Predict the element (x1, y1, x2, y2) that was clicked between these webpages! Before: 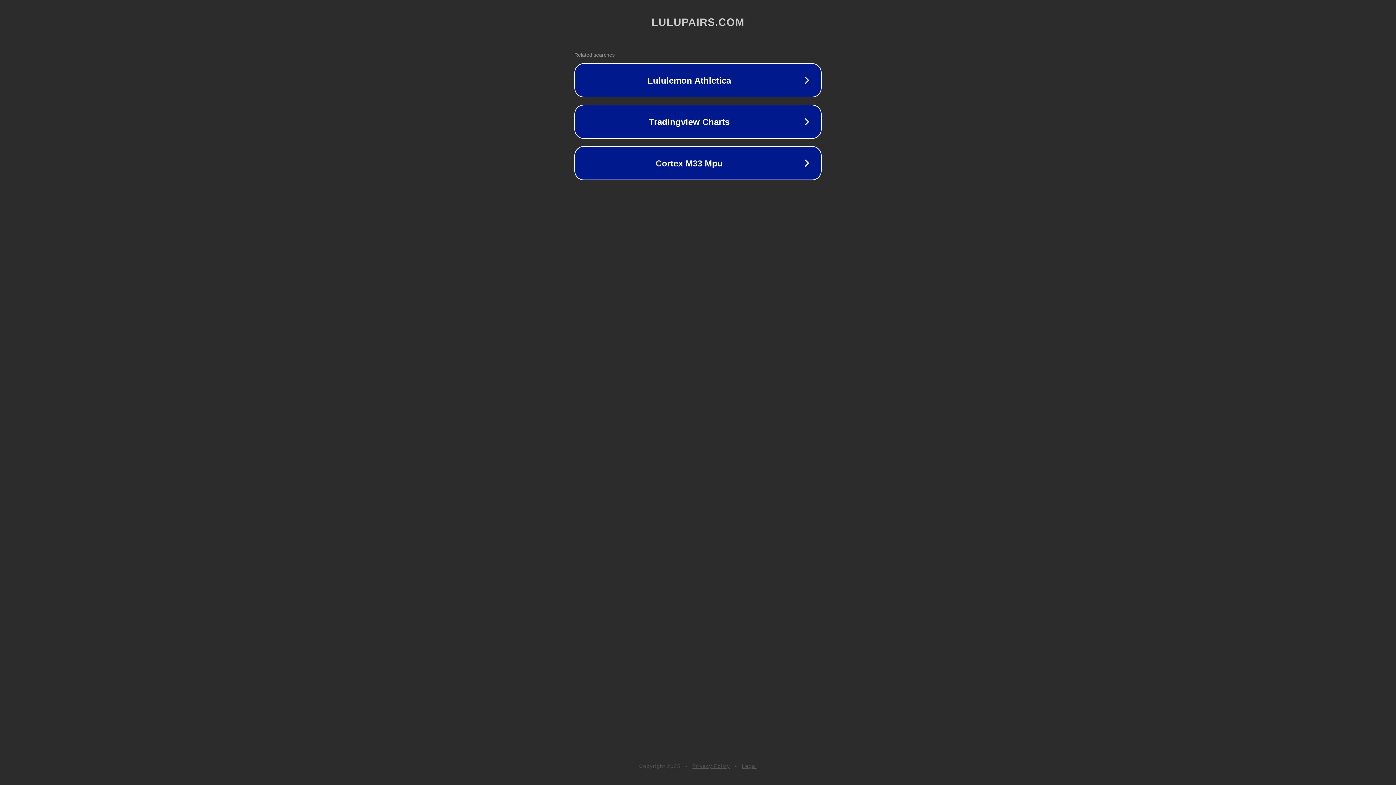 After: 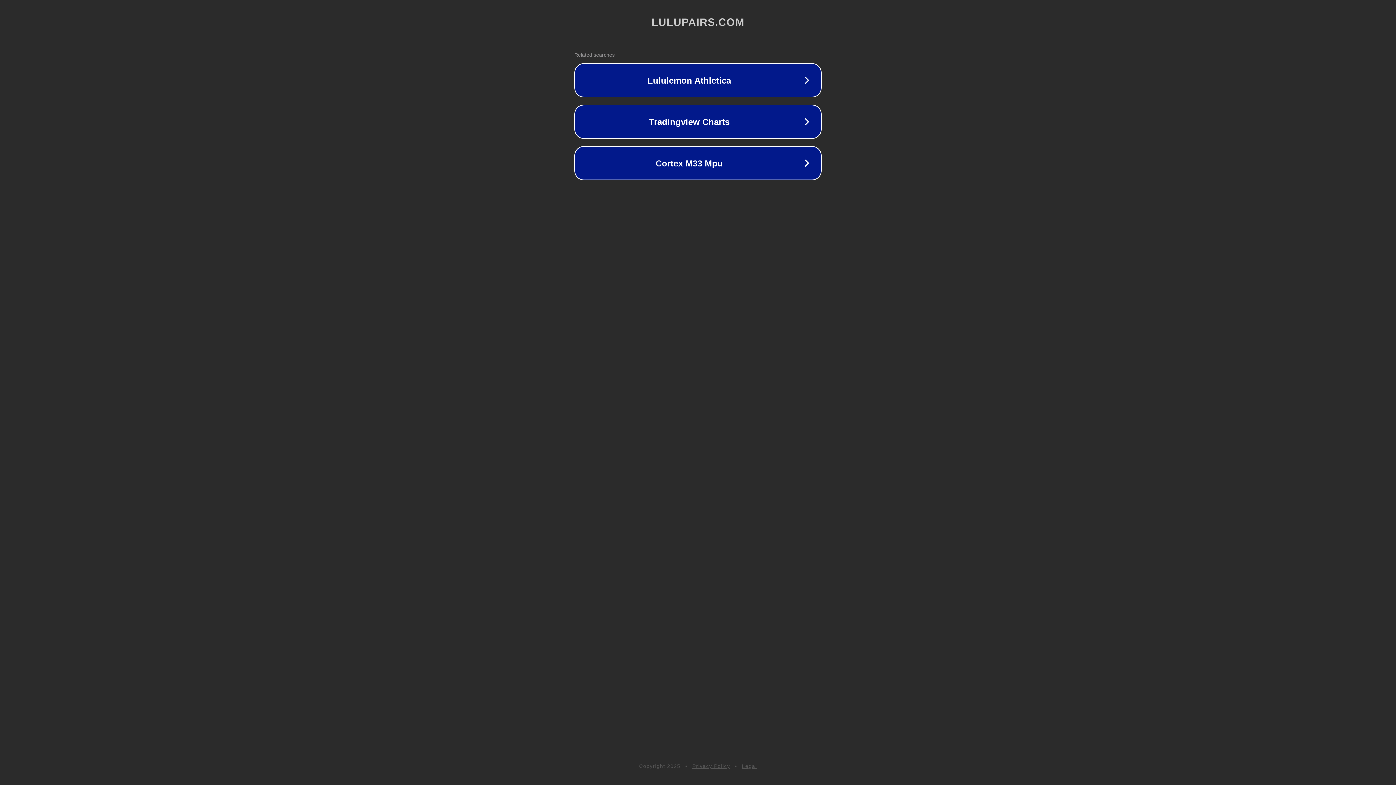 Action: bbox: (692, 763, 730, 769) label: Privacy Policy